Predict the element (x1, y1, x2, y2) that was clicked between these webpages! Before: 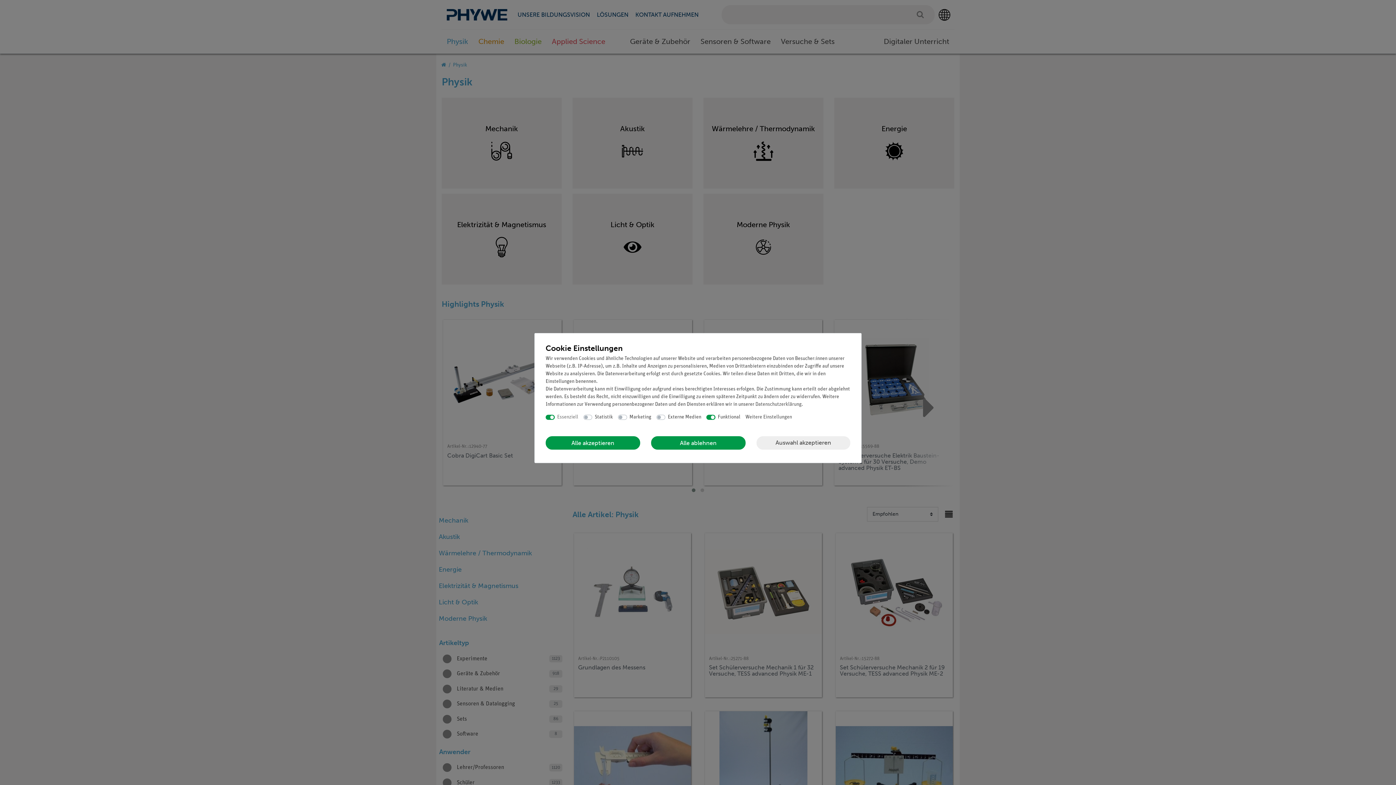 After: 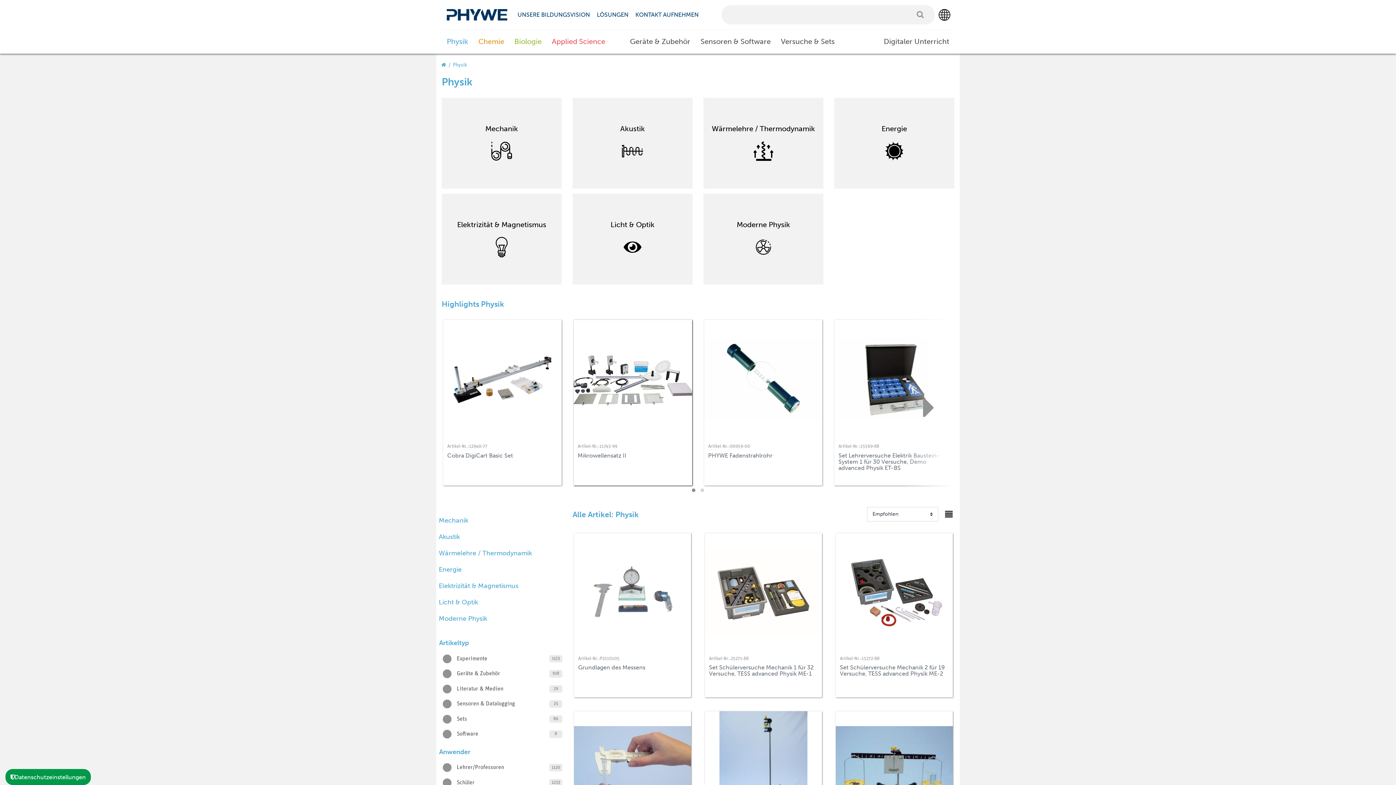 Action: label: Alle akzeptieren bbox: (545, 436, 640, 449)